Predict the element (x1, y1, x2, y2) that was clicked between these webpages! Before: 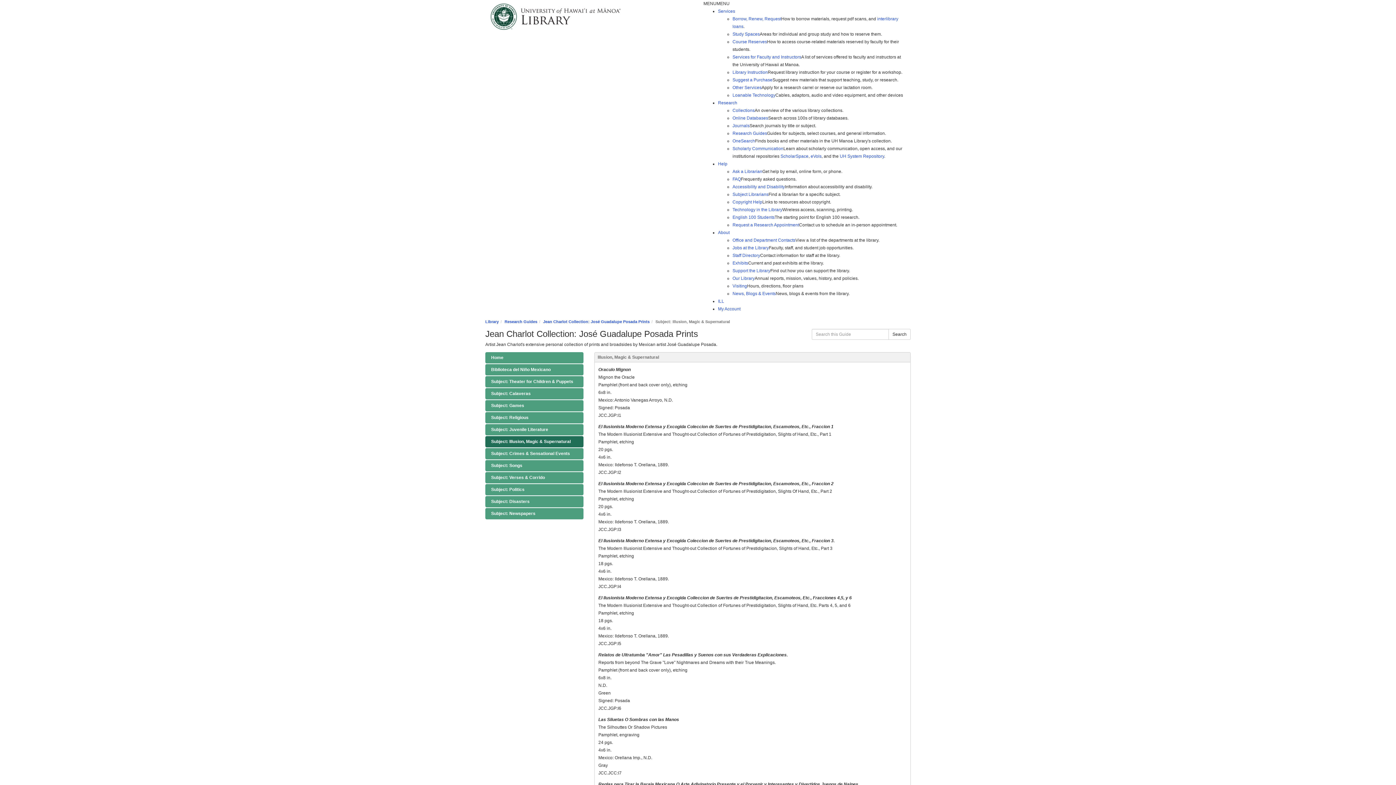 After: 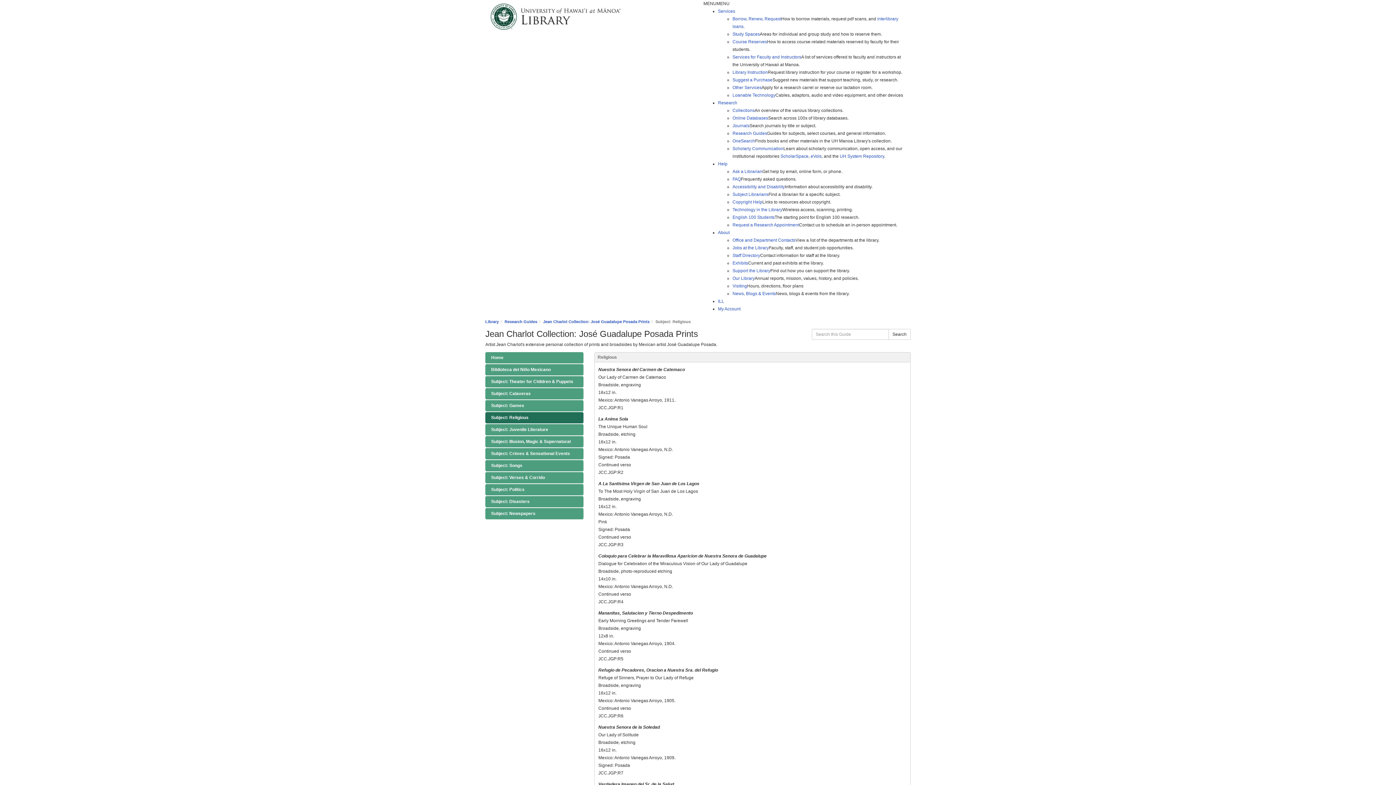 Action: label: Subject: Religious bbox: (485, 412, 583, 423)